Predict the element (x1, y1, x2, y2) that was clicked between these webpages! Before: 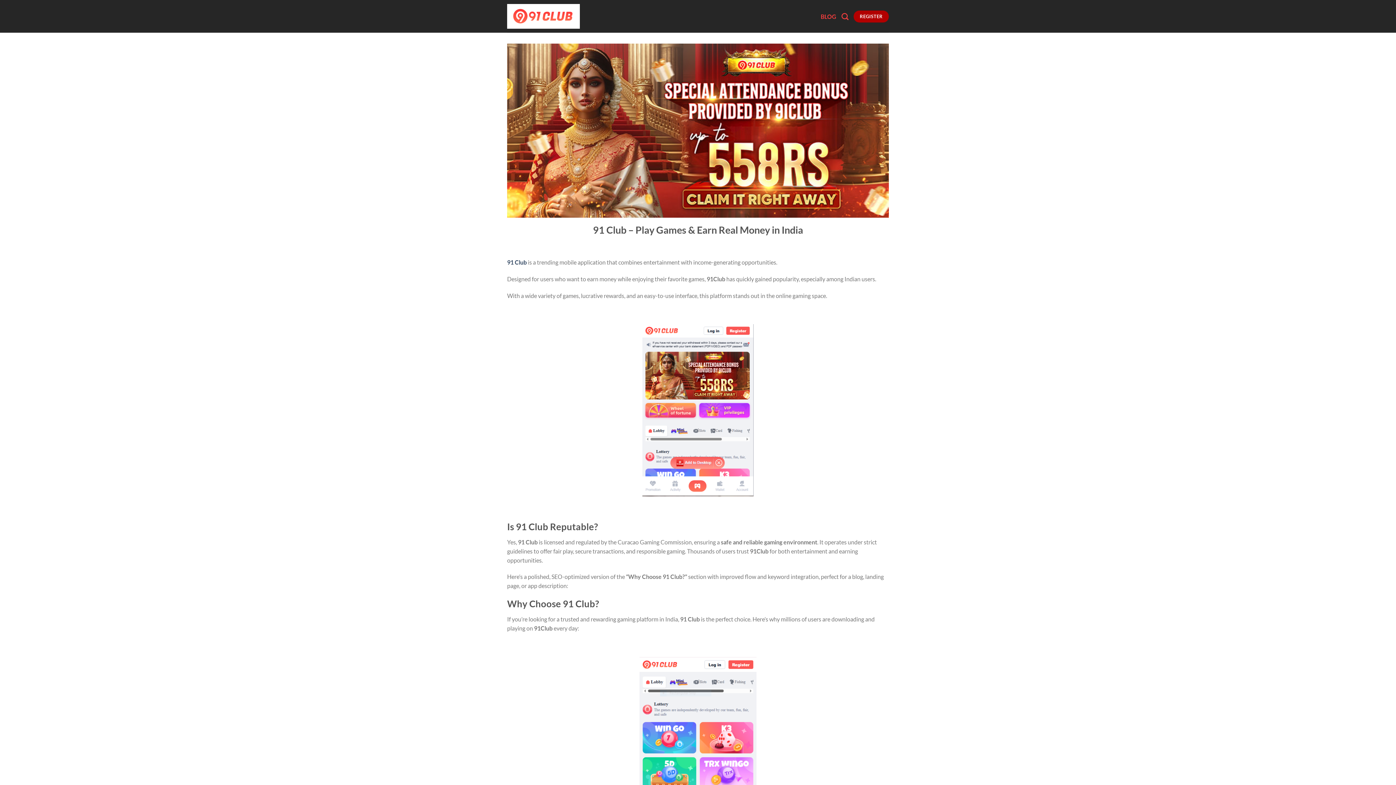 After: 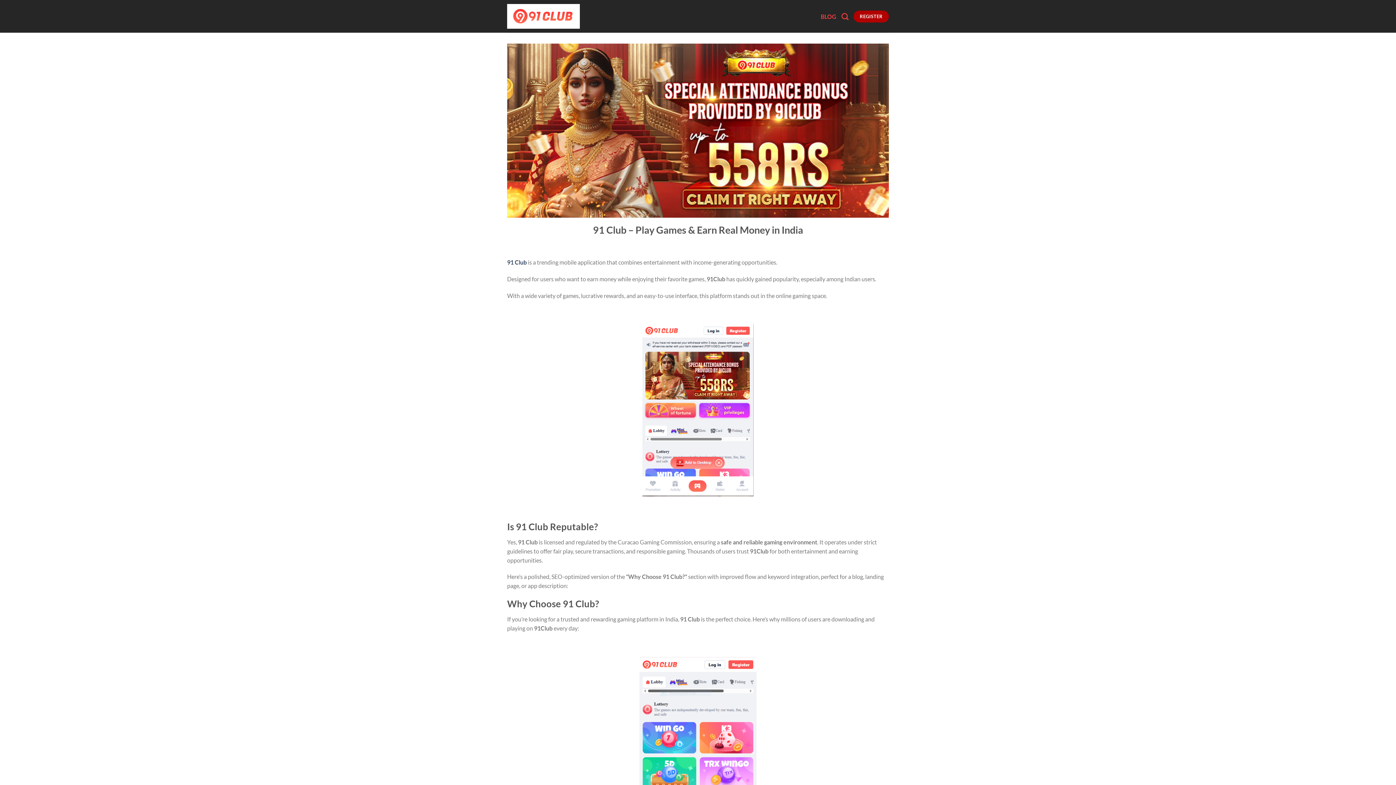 Action: bbox: (507, 2, 580, 30)